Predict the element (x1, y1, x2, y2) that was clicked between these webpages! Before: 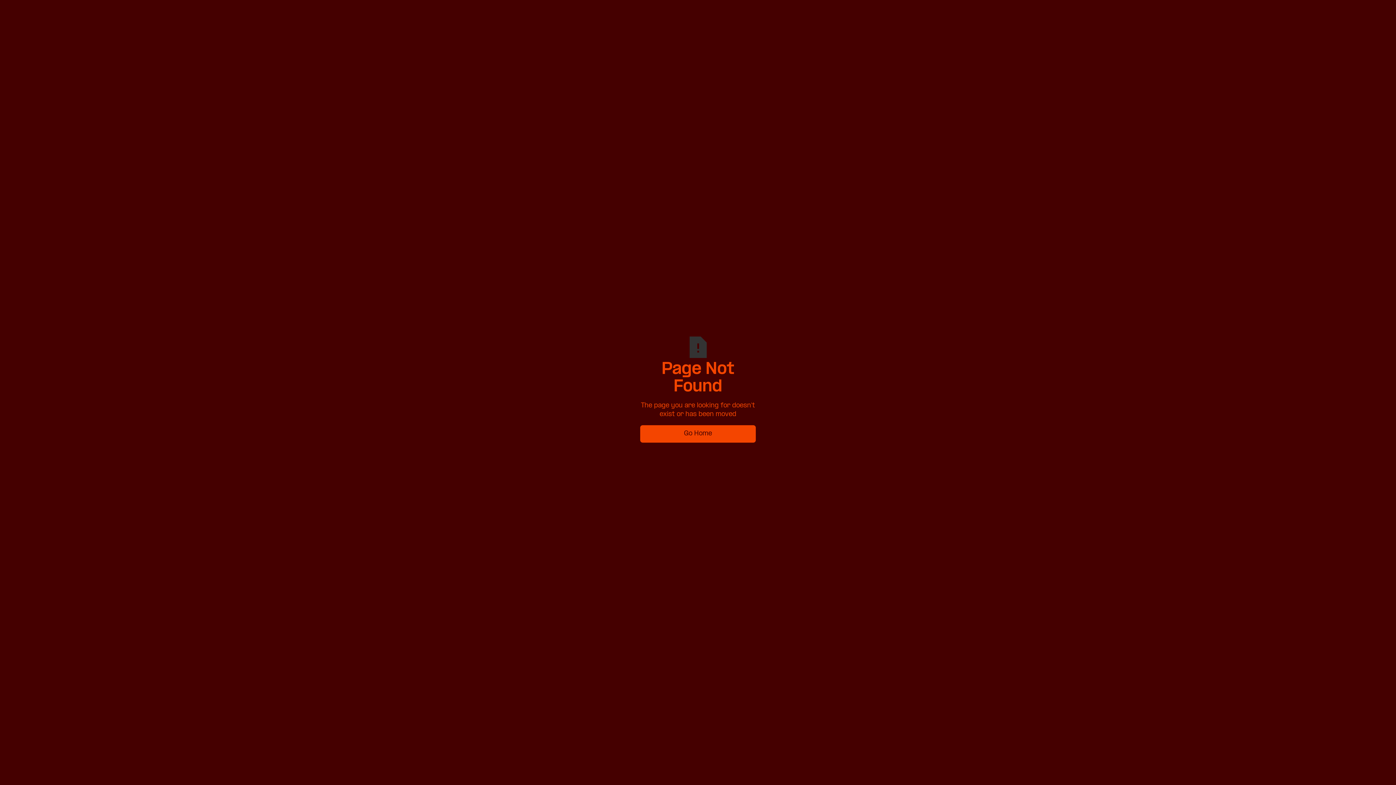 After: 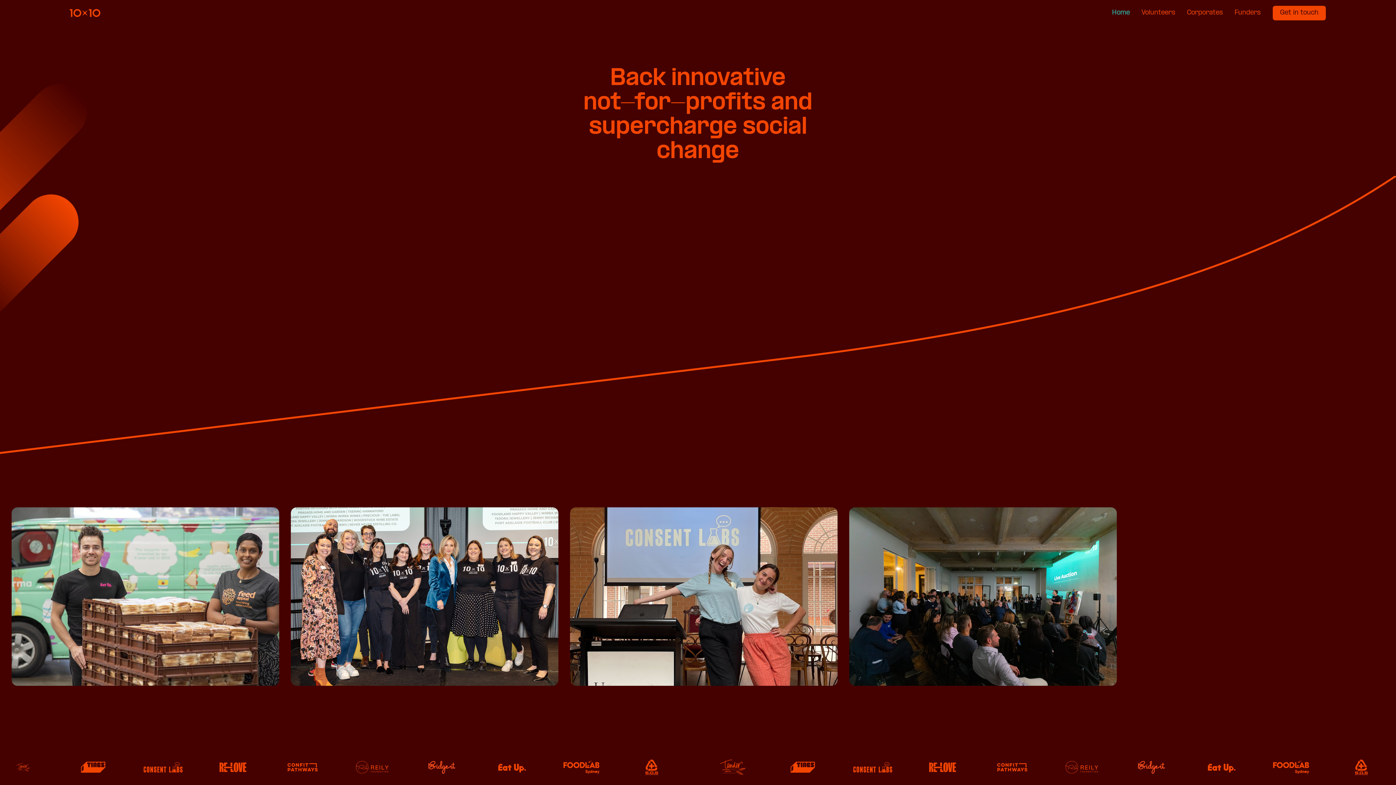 Action: bbox: (640, 425, 756, 443) label: Go Home